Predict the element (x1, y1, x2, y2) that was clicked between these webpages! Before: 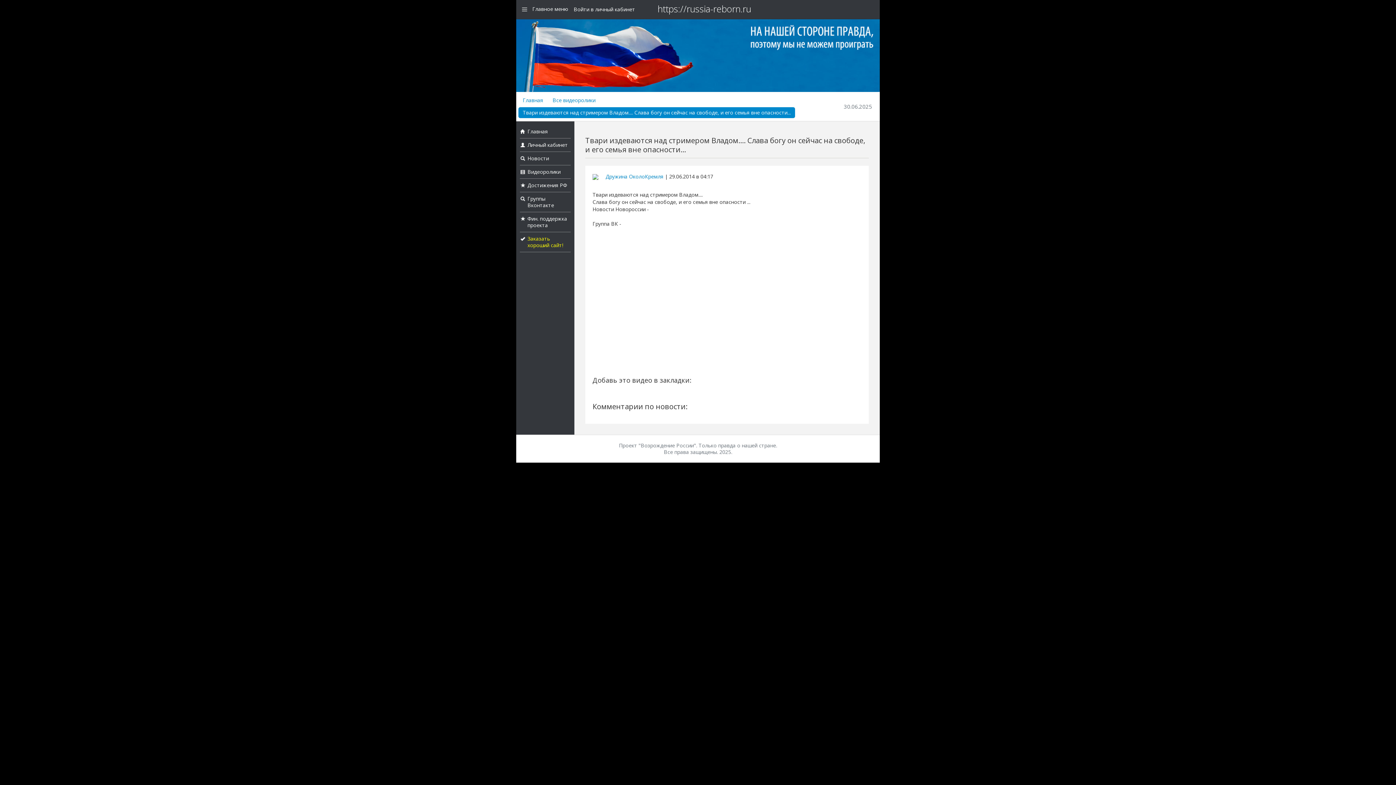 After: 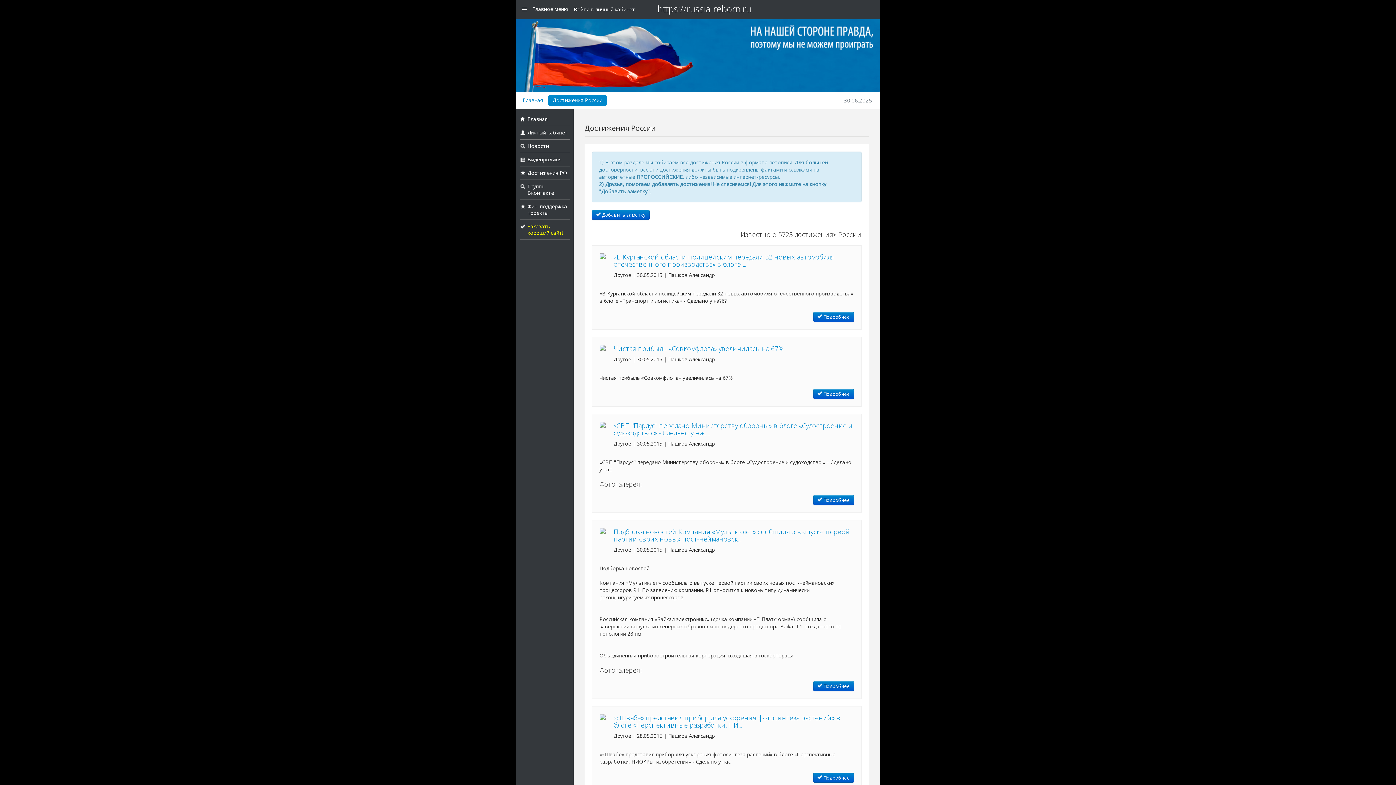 Action: bbox: (527, 181, 567, 188) label: Достижения РФ